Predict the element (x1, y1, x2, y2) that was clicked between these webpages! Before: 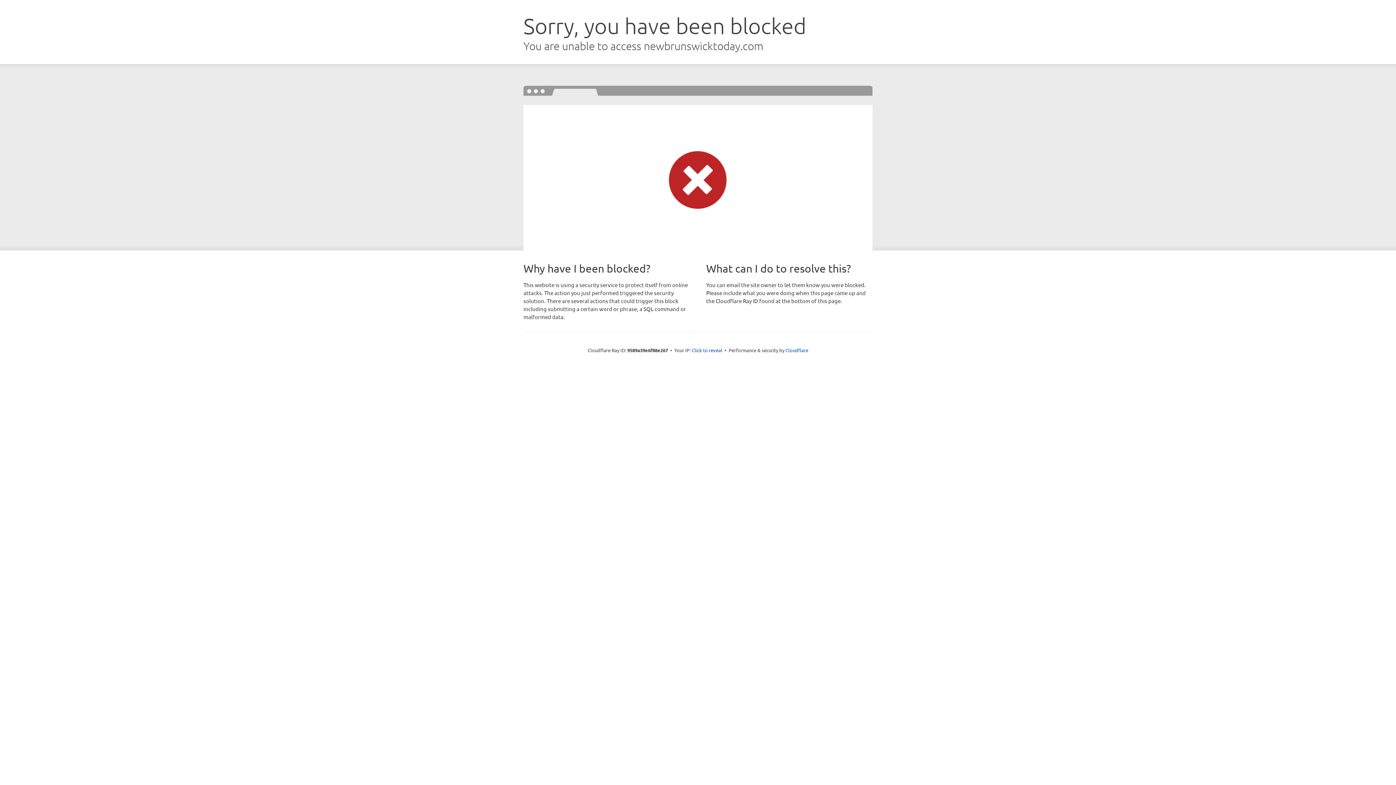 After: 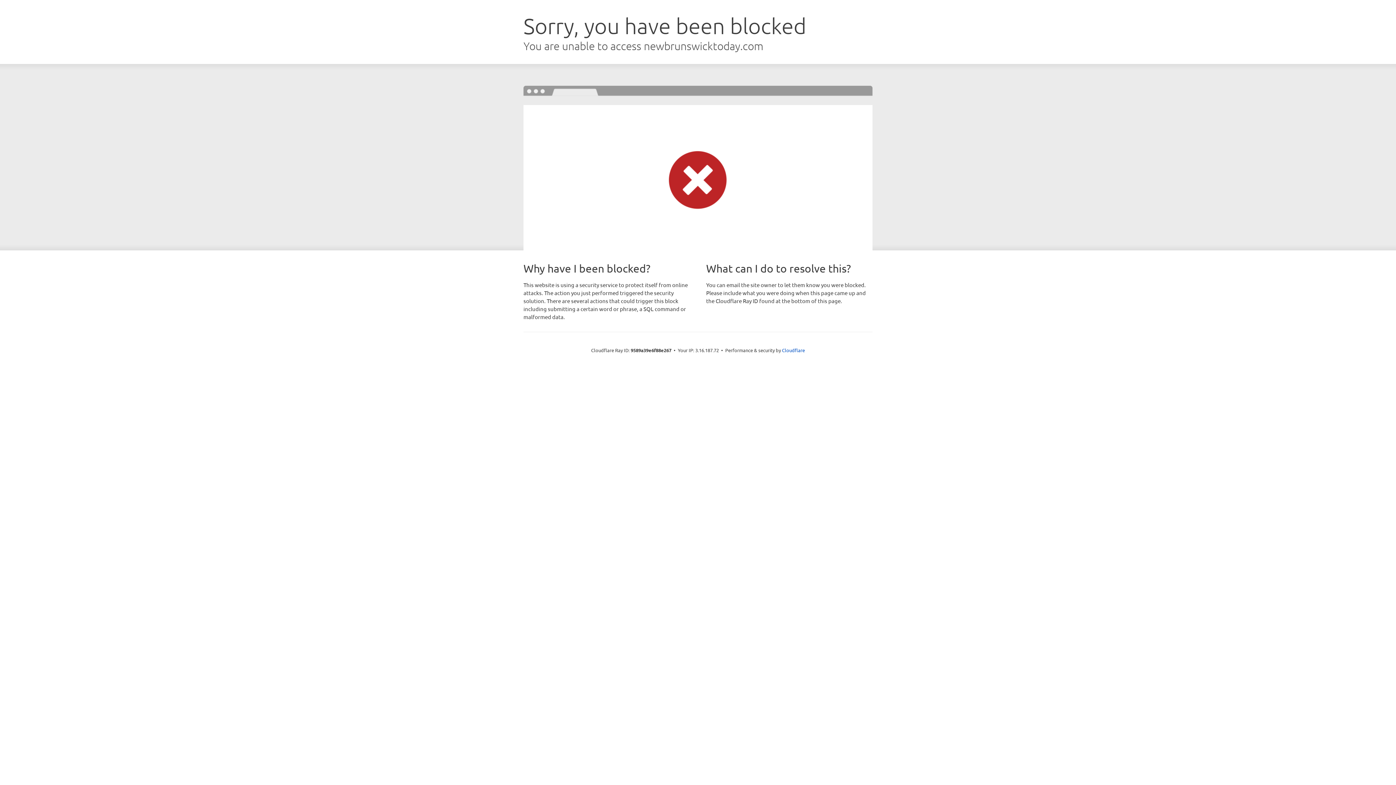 Action: bbox: (692, 346, 722, 353) label: Click to reveal